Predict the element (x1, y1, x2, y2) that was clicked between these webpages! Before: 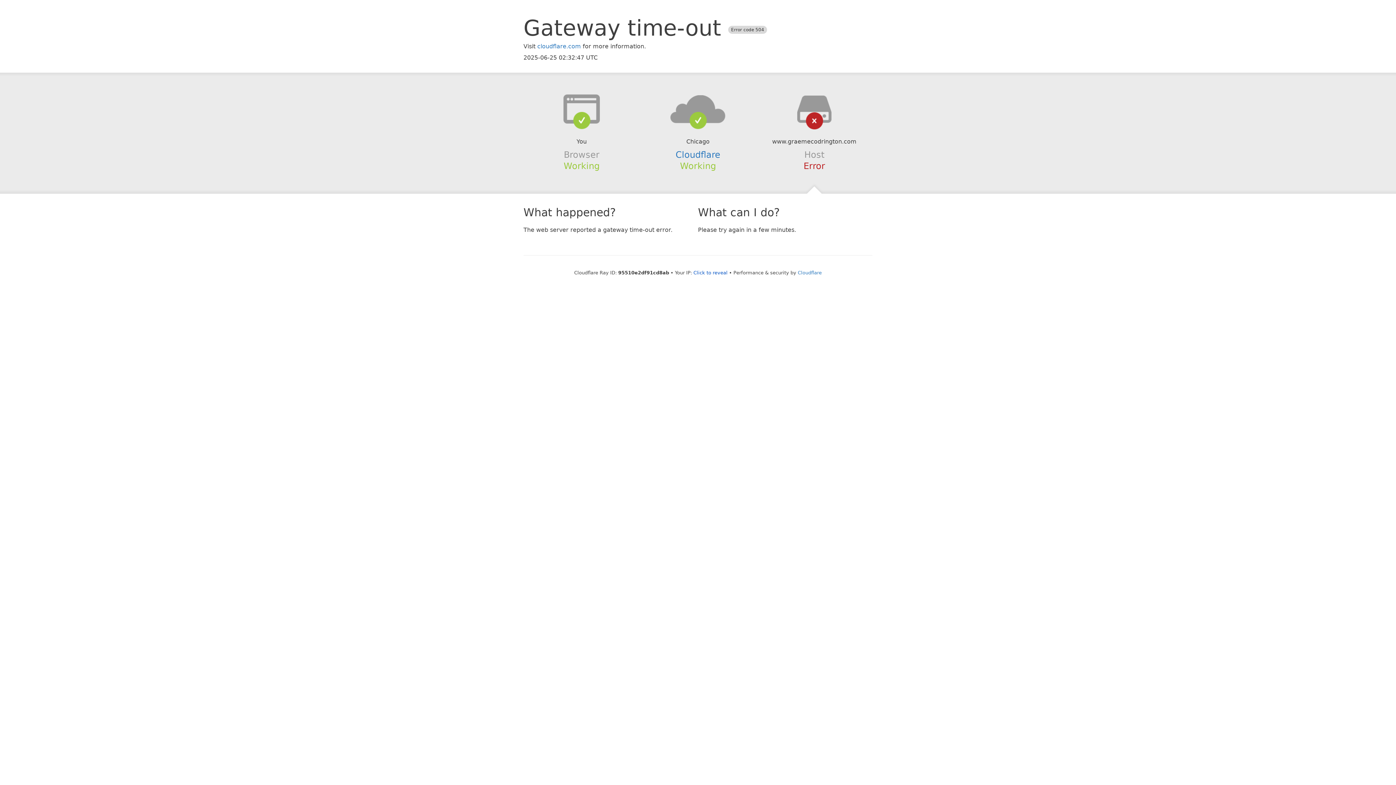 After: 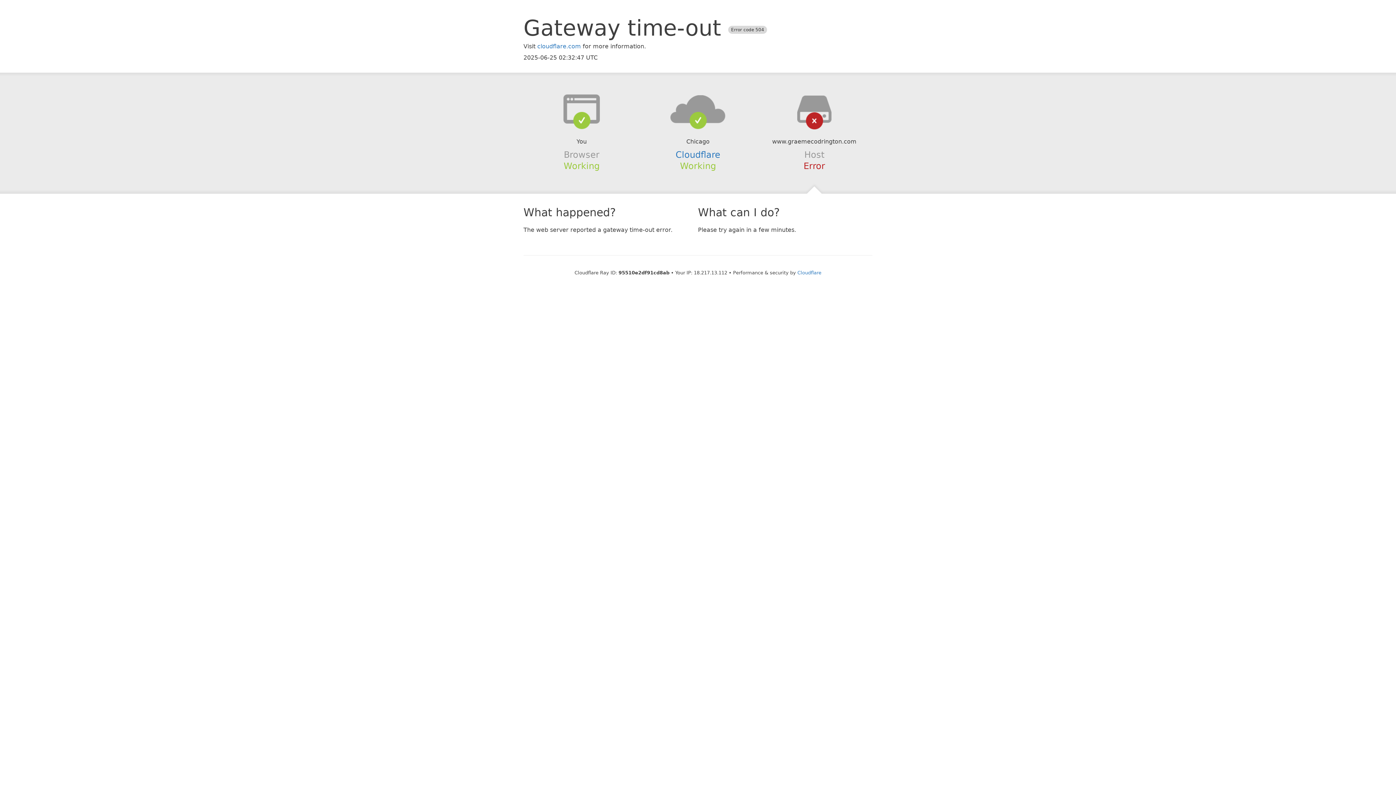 Action: bbox: (693, 270, 727, 275) label: Click to reveal